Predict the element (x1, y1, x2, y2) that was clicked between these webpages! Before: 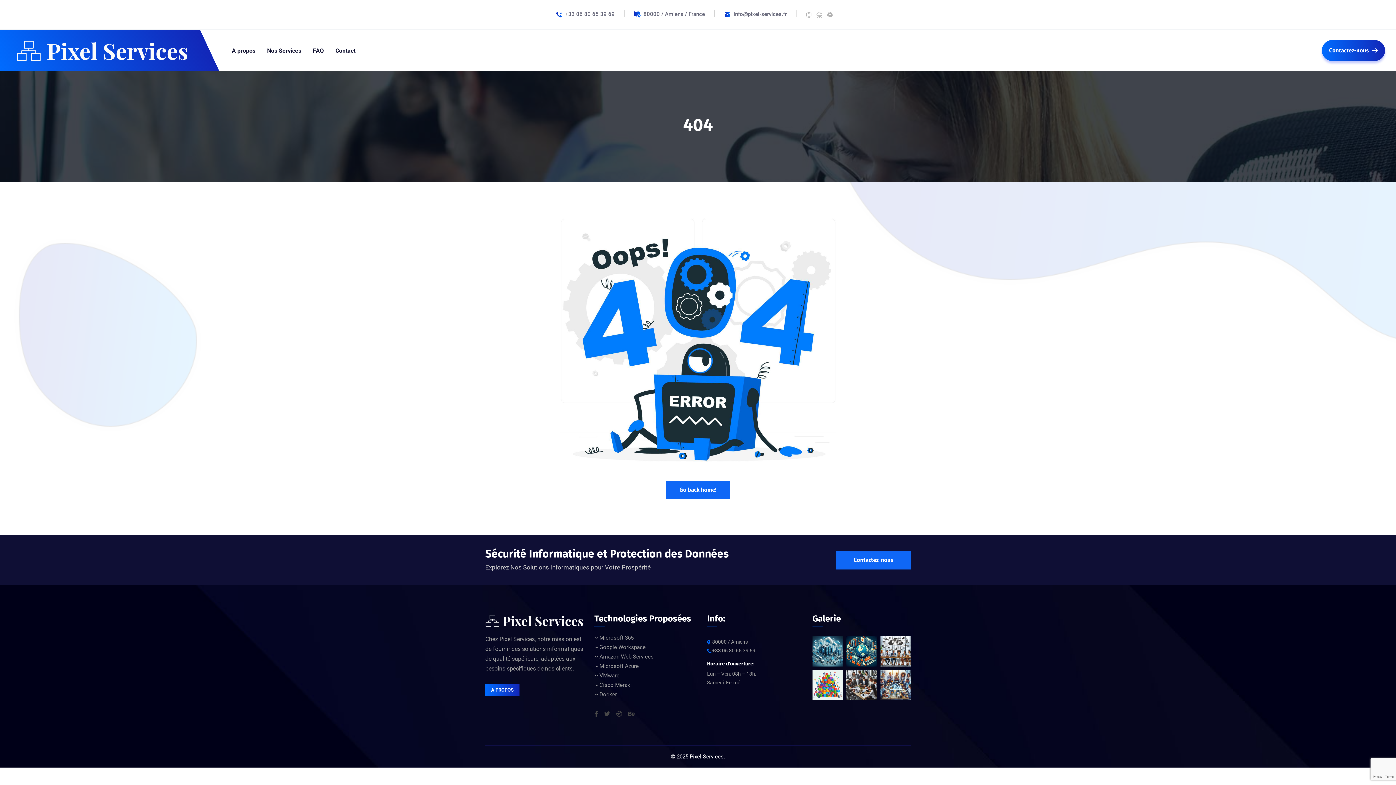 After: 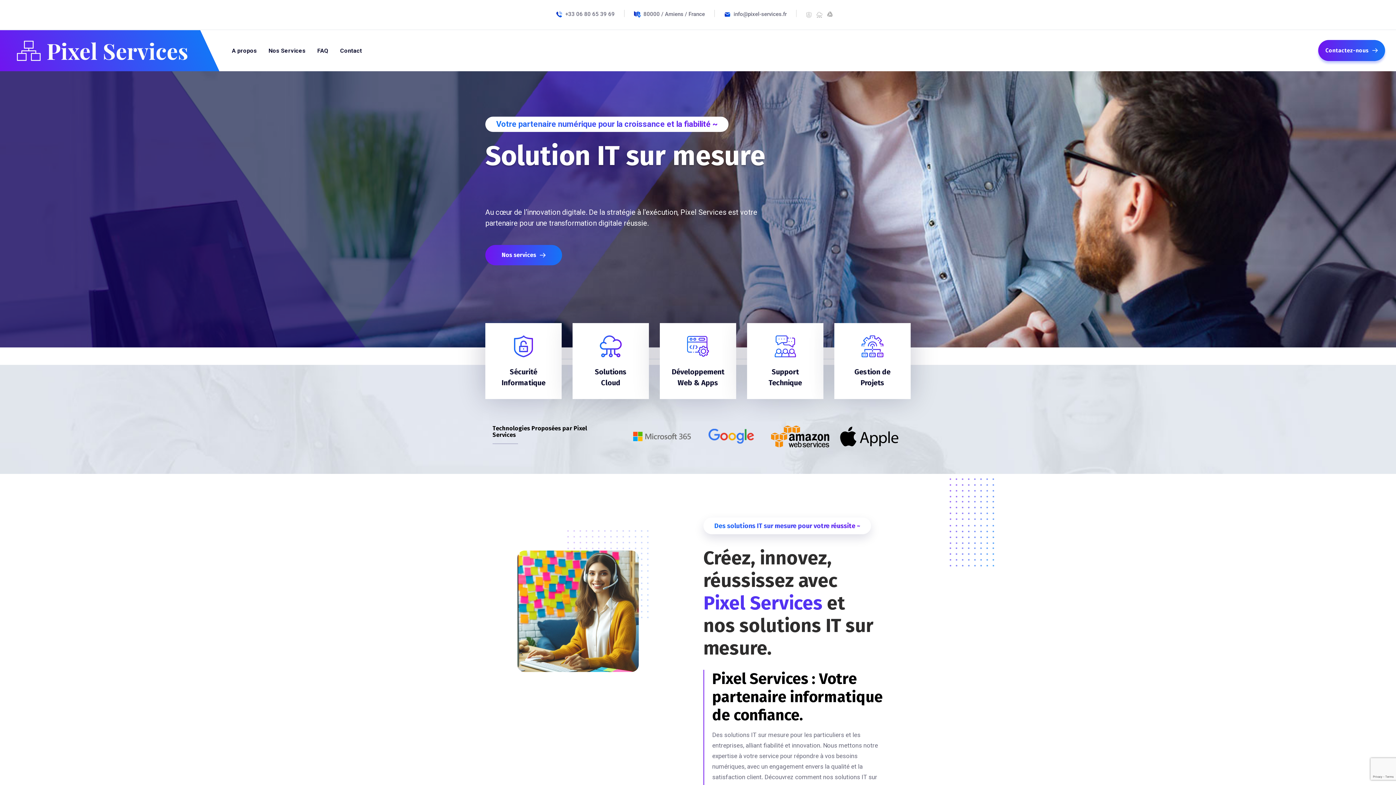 Action: bbox: (485, 614, 583, 627)